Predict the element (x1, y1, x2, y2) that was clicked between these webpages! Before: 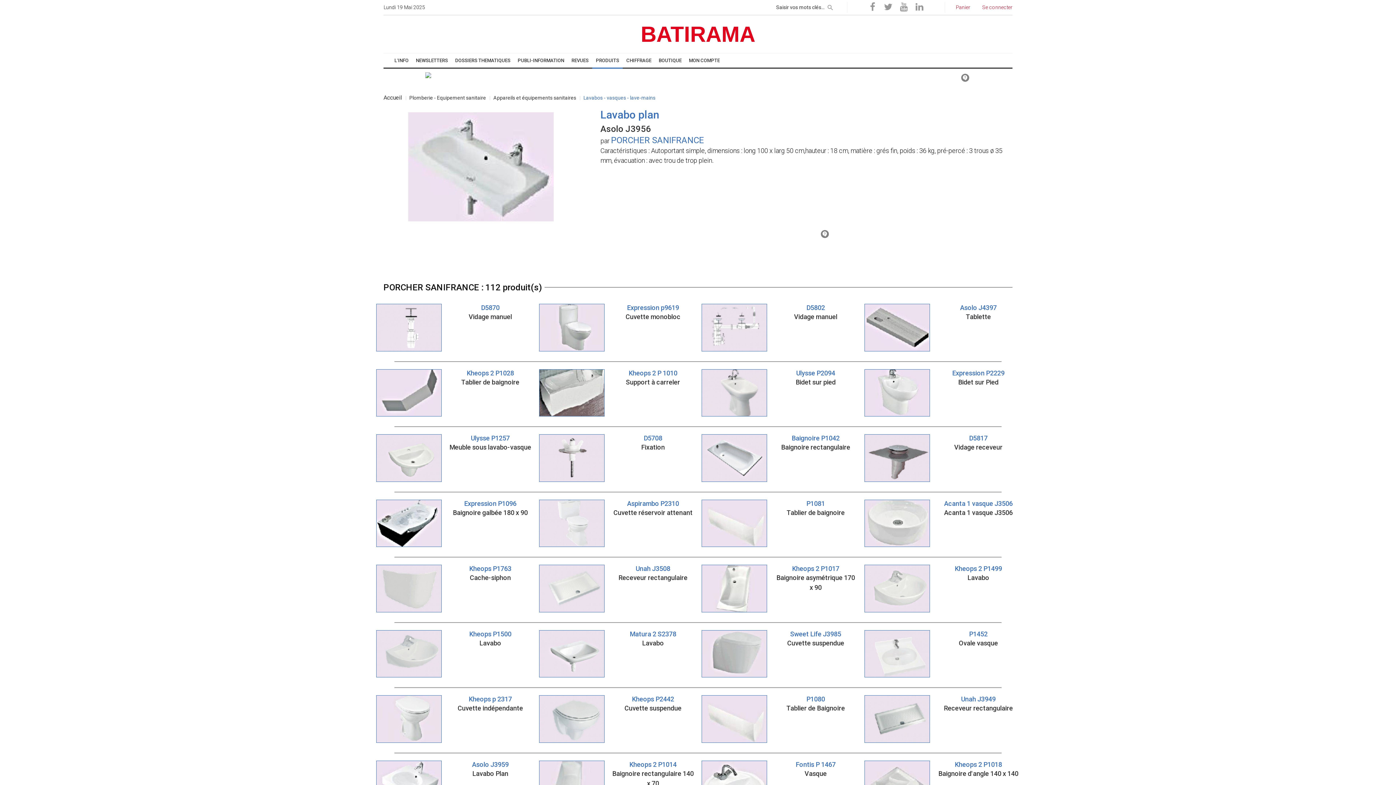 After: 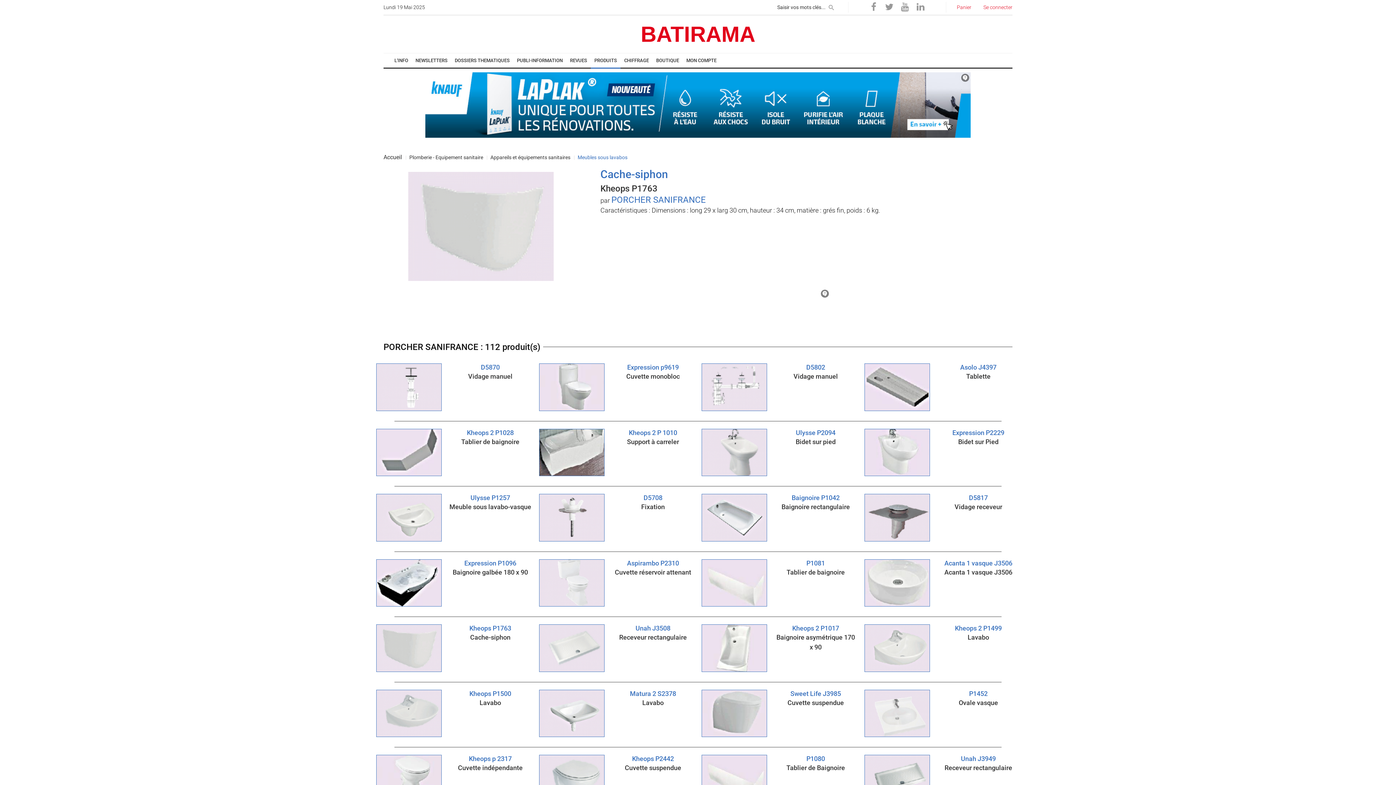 Action: label: Cache-siphon bbox: (469, 574, 511, 581)